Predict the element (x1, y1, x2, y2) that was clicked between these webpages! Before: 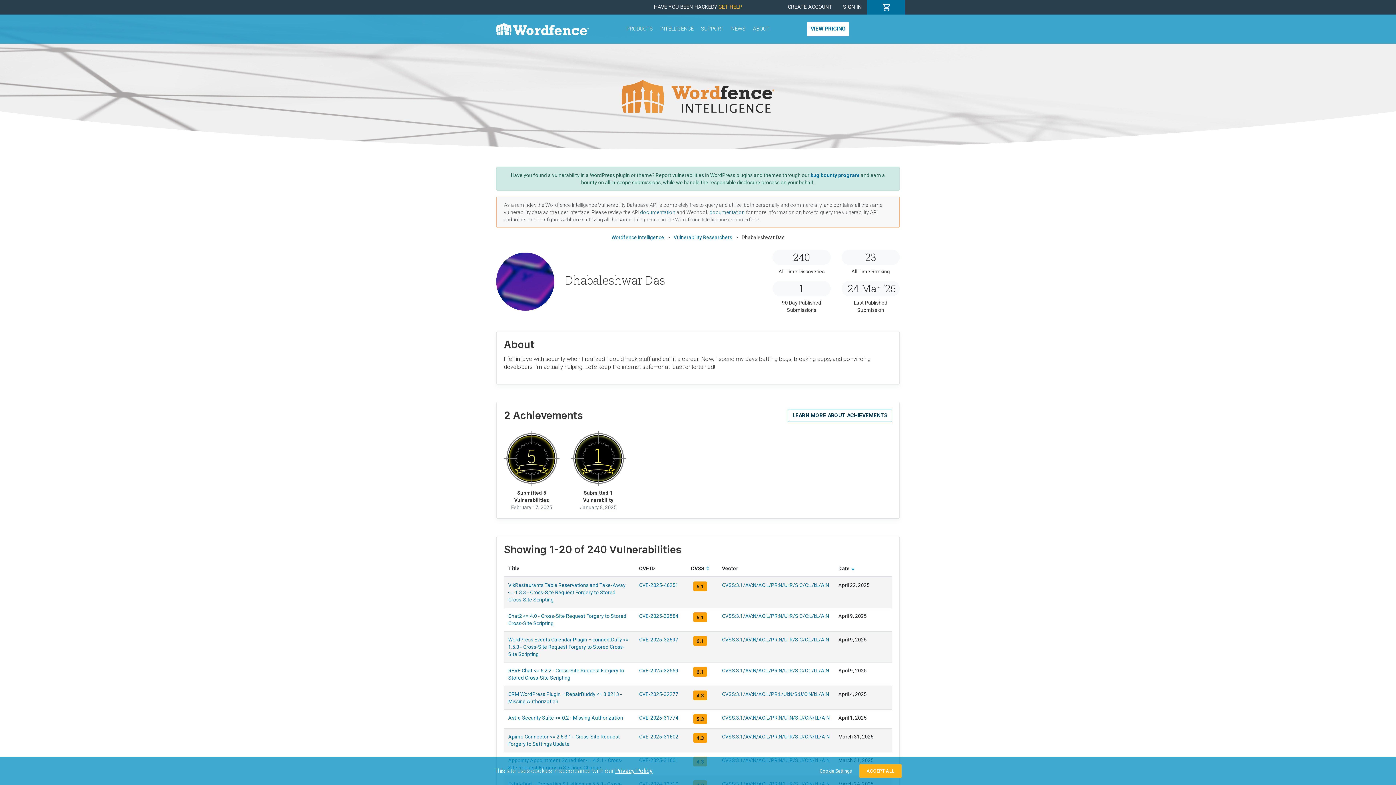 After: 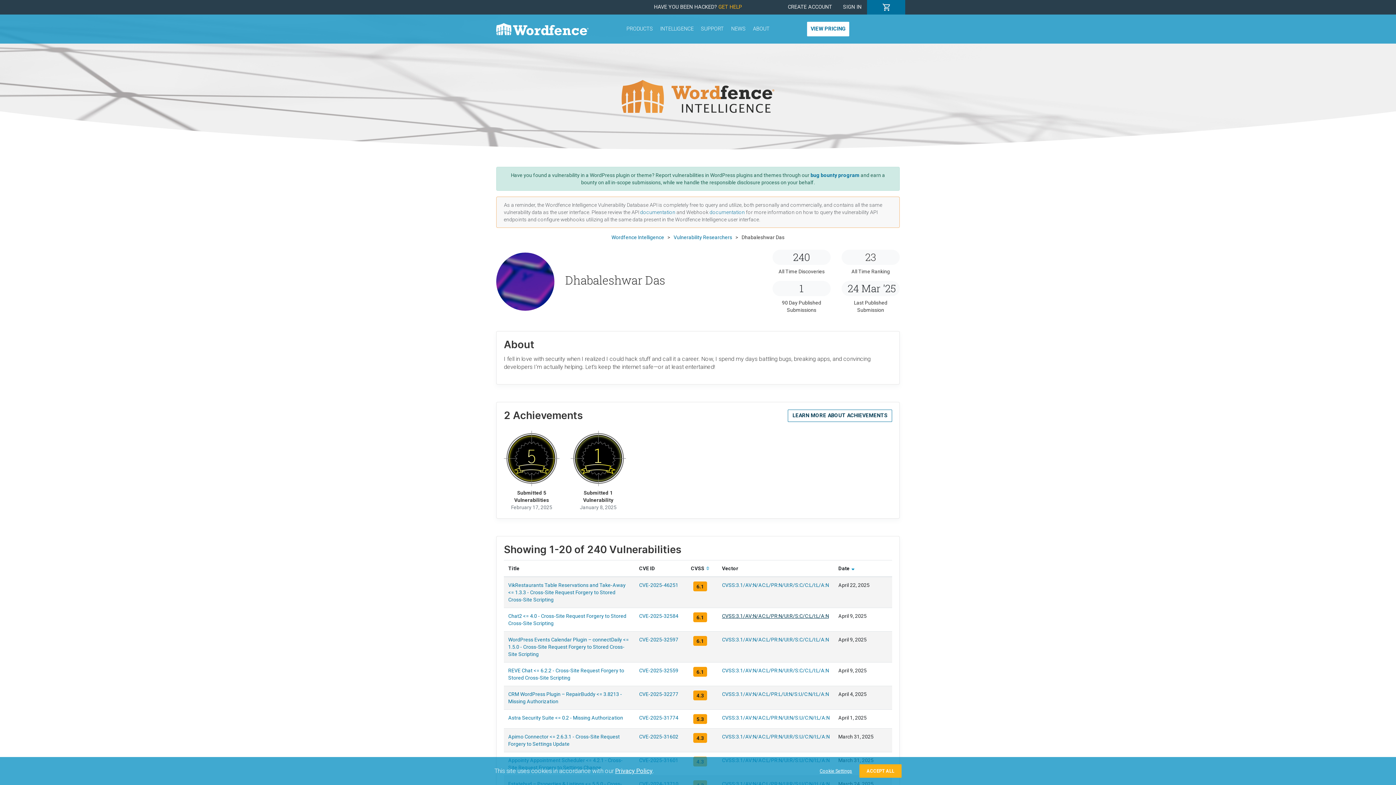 Action: label: CVSS:3.1/AV:N/AC:L/PR:N/UI:R/S:C/C:L/I:L/A:N bbox: (722, 613, 829, 619)